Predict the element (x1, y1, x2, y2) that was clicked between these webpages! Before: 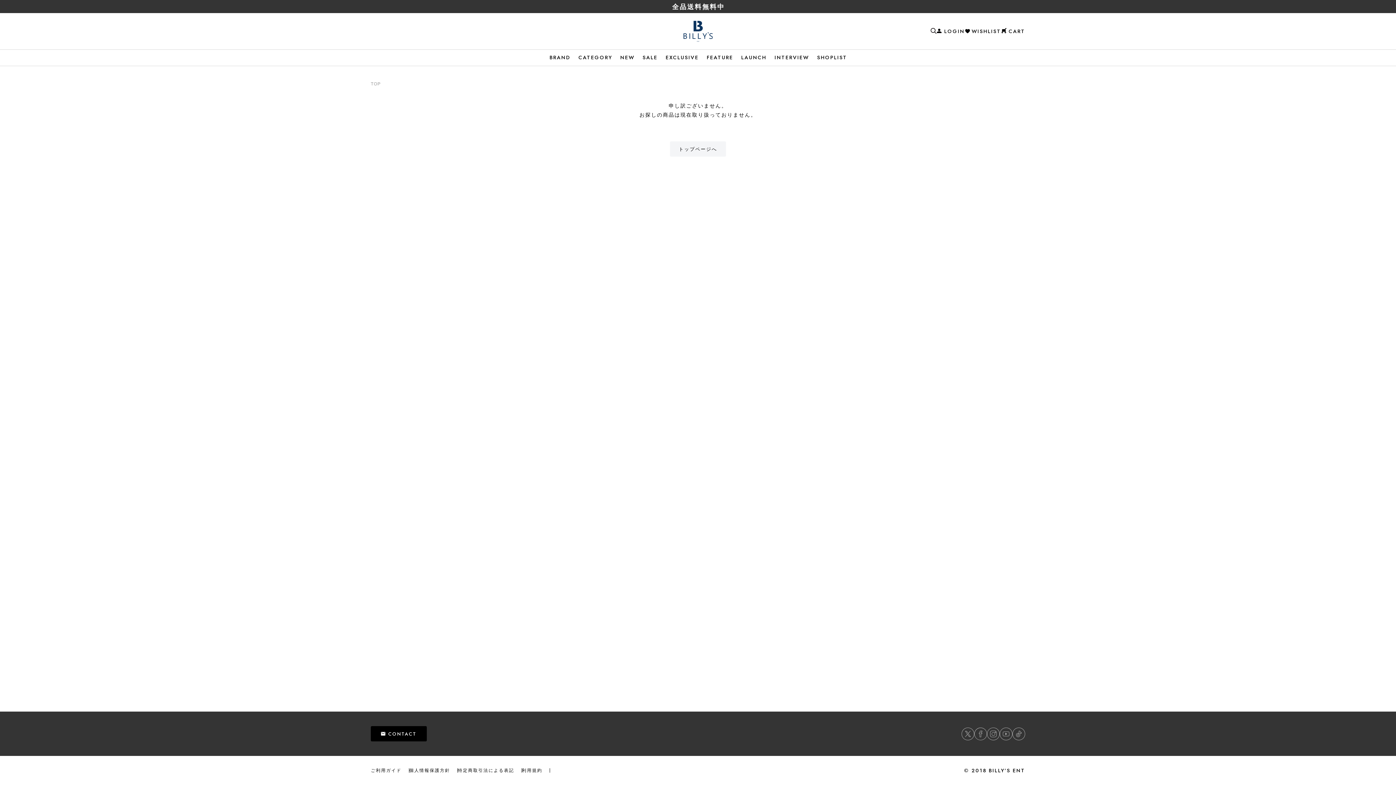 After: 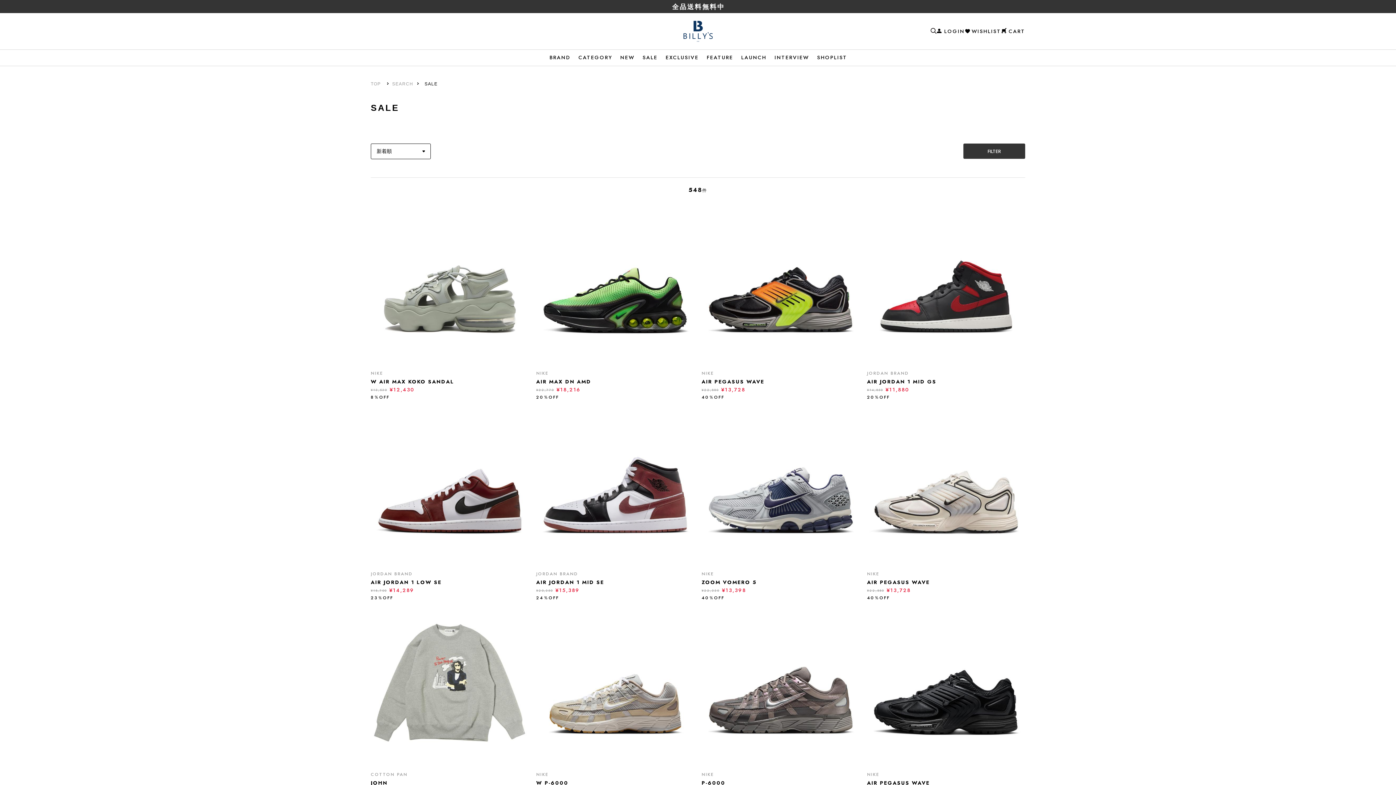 Action: bbox: (638, 49, 661, 65) label: SALE